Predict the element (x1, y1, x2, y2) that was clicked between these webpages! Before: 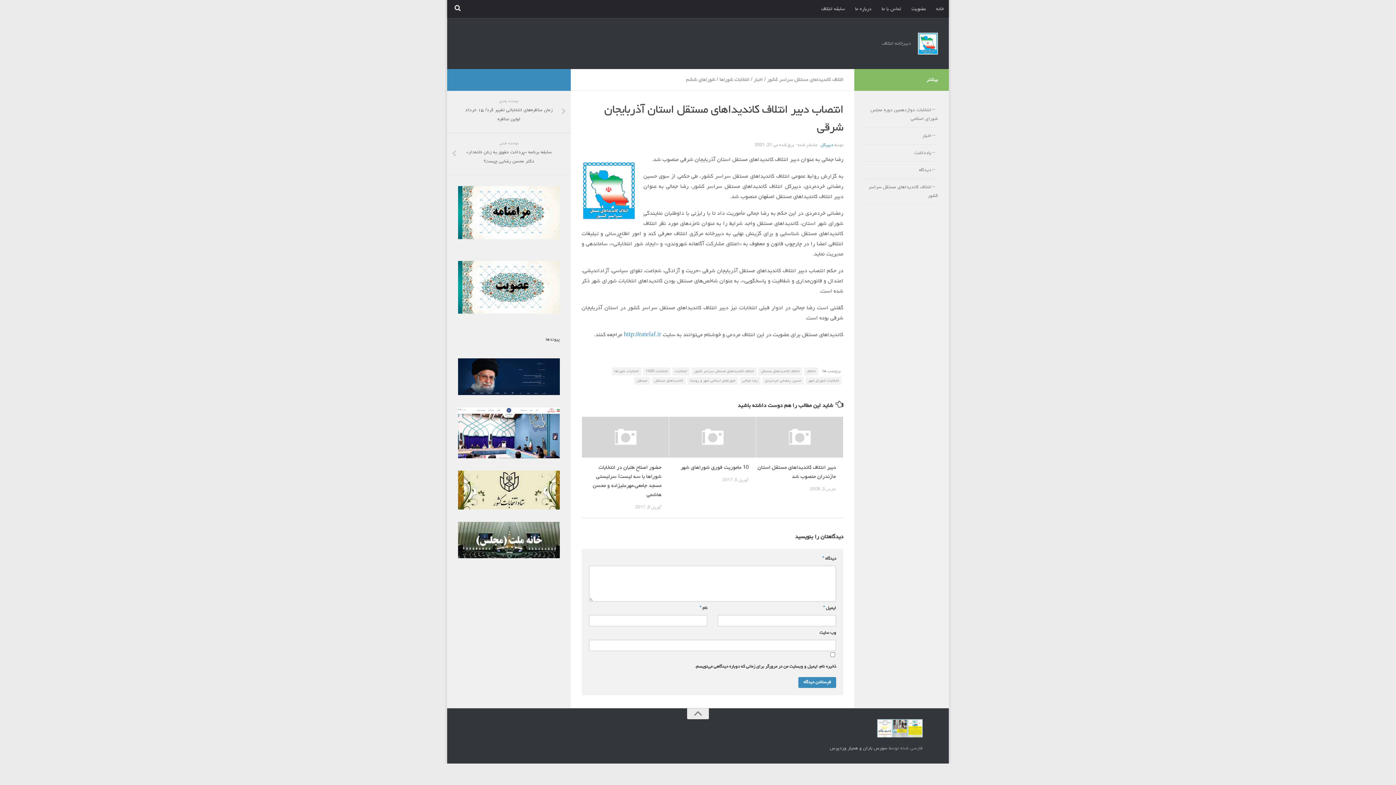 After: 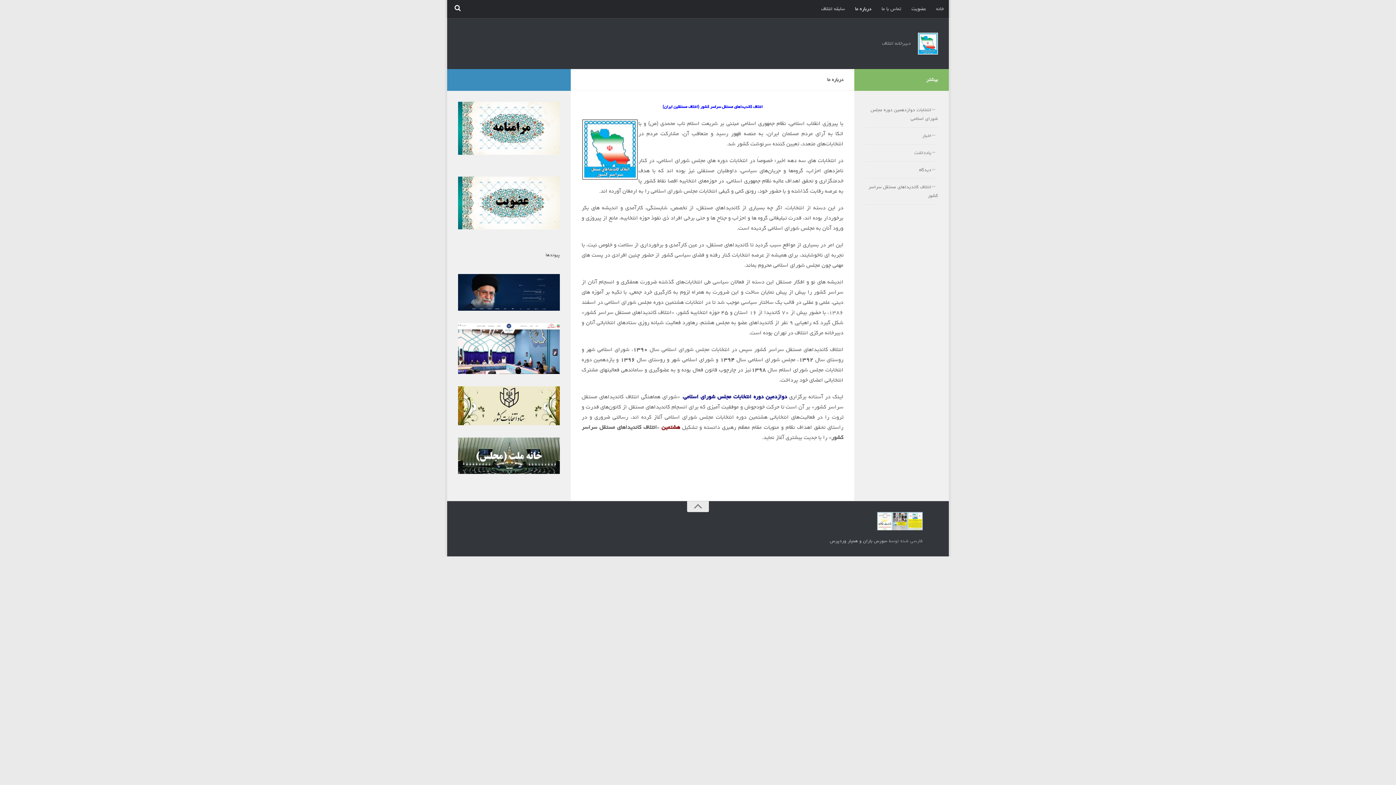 Action: bbox: (850, 0, 876, 18) label: درباره ما